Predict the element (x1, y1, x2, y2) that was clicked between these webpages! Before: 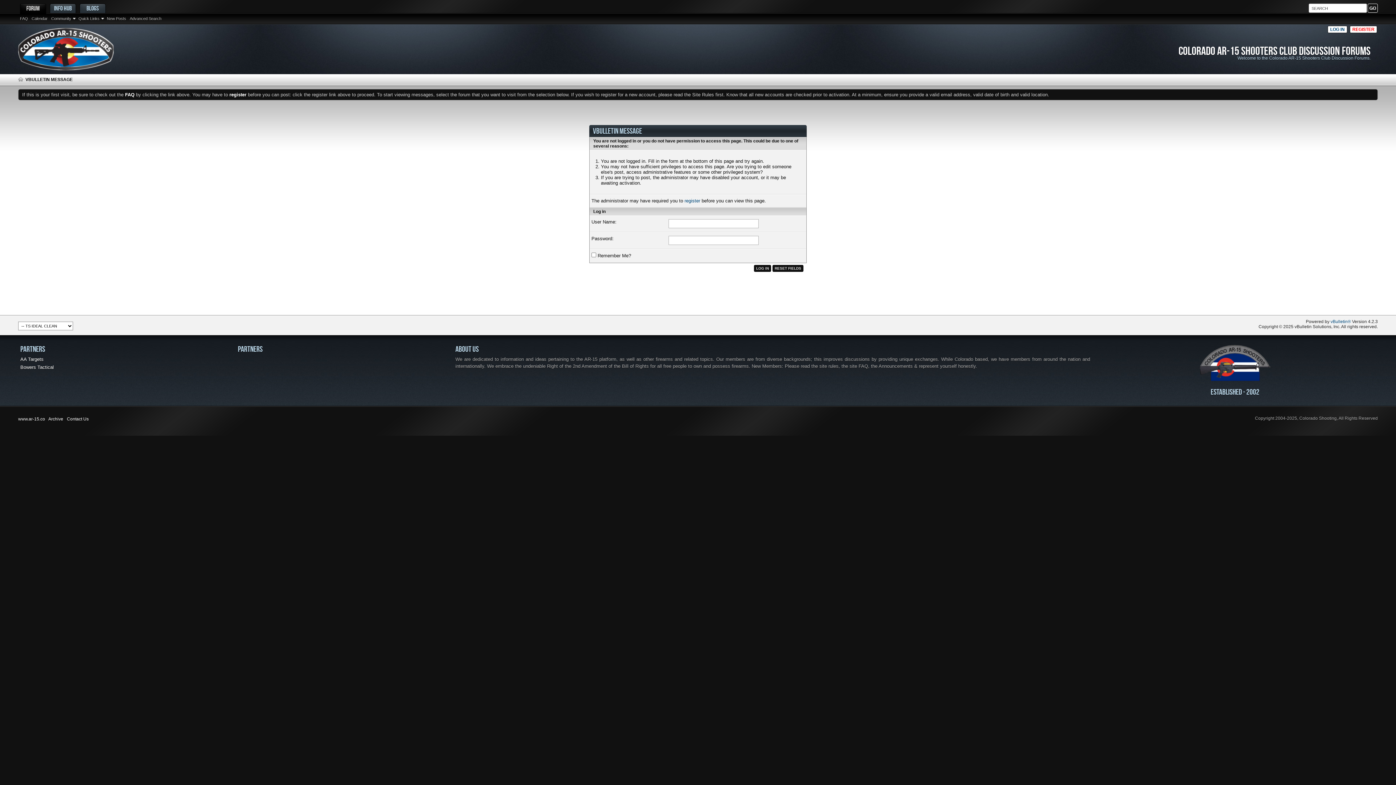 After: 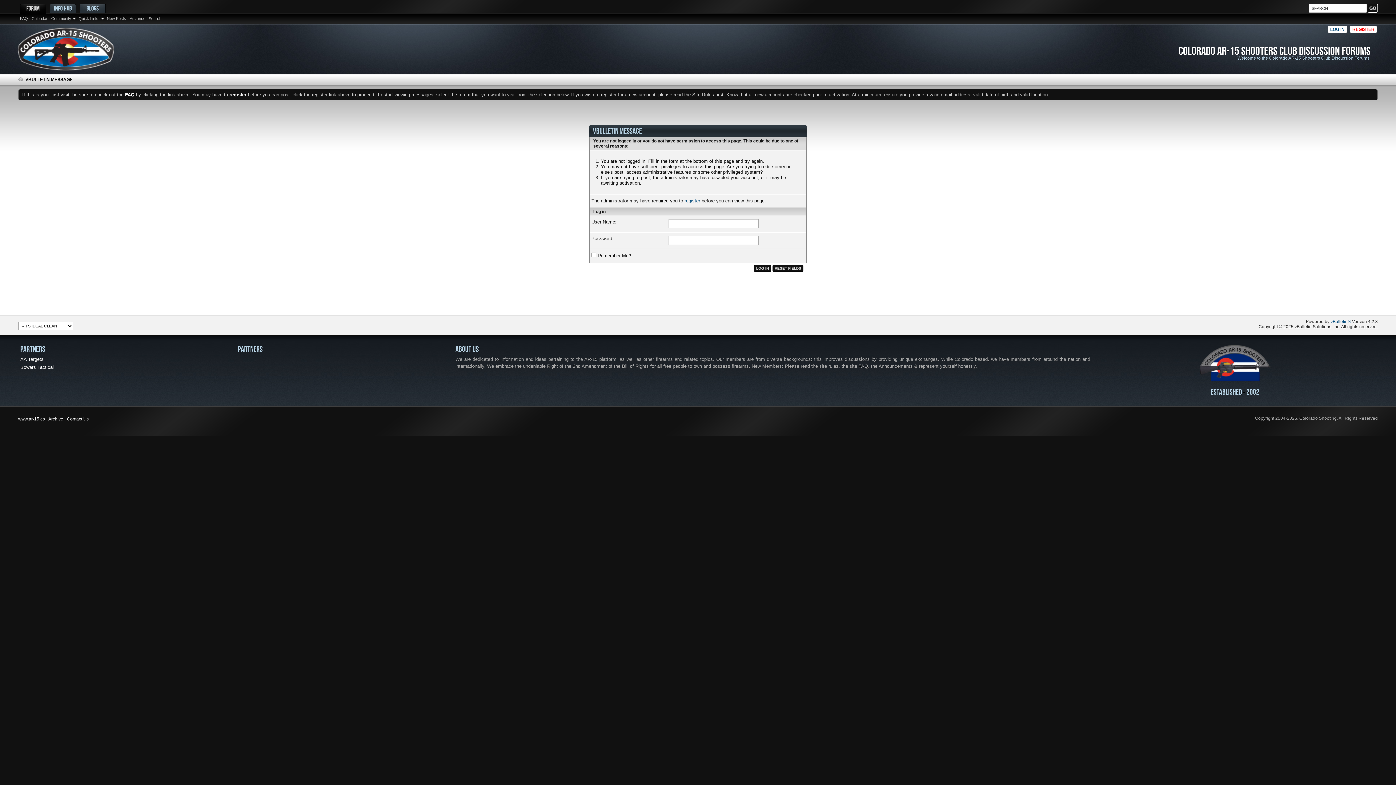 Action: bbox: (20, 3, 46, 14) label: FORUM